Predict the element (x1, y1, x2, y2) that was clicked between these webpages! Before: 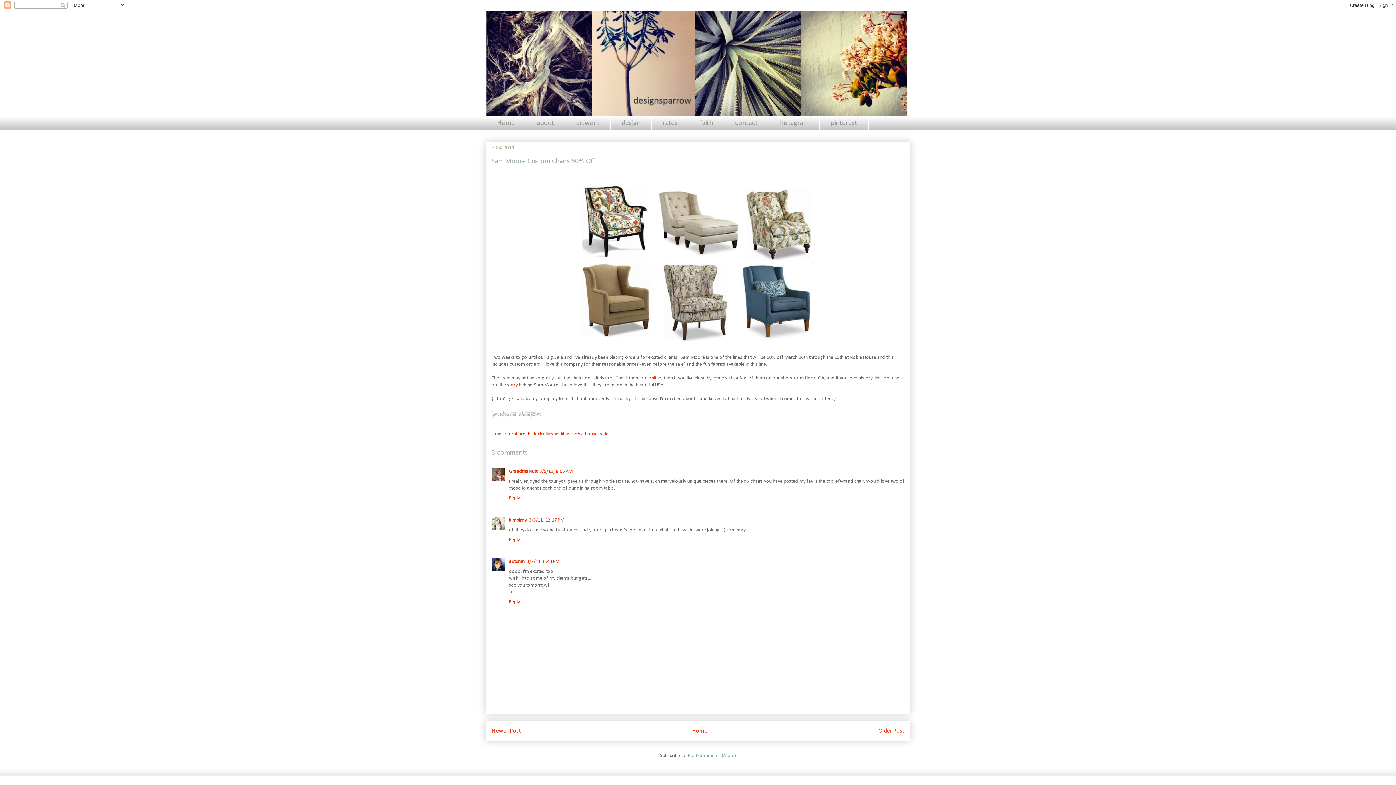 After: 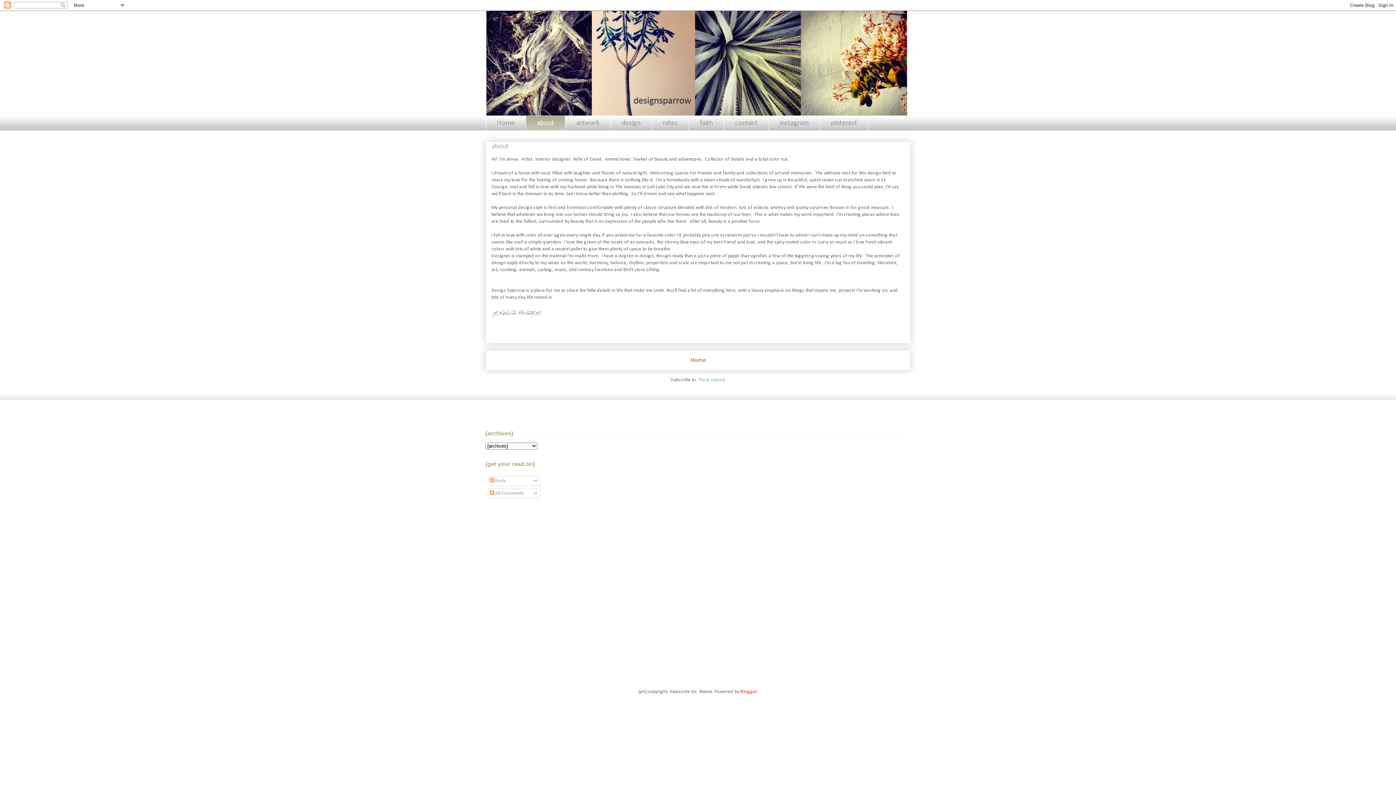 Action: bbox: (525, 115, 565, 130) label: about